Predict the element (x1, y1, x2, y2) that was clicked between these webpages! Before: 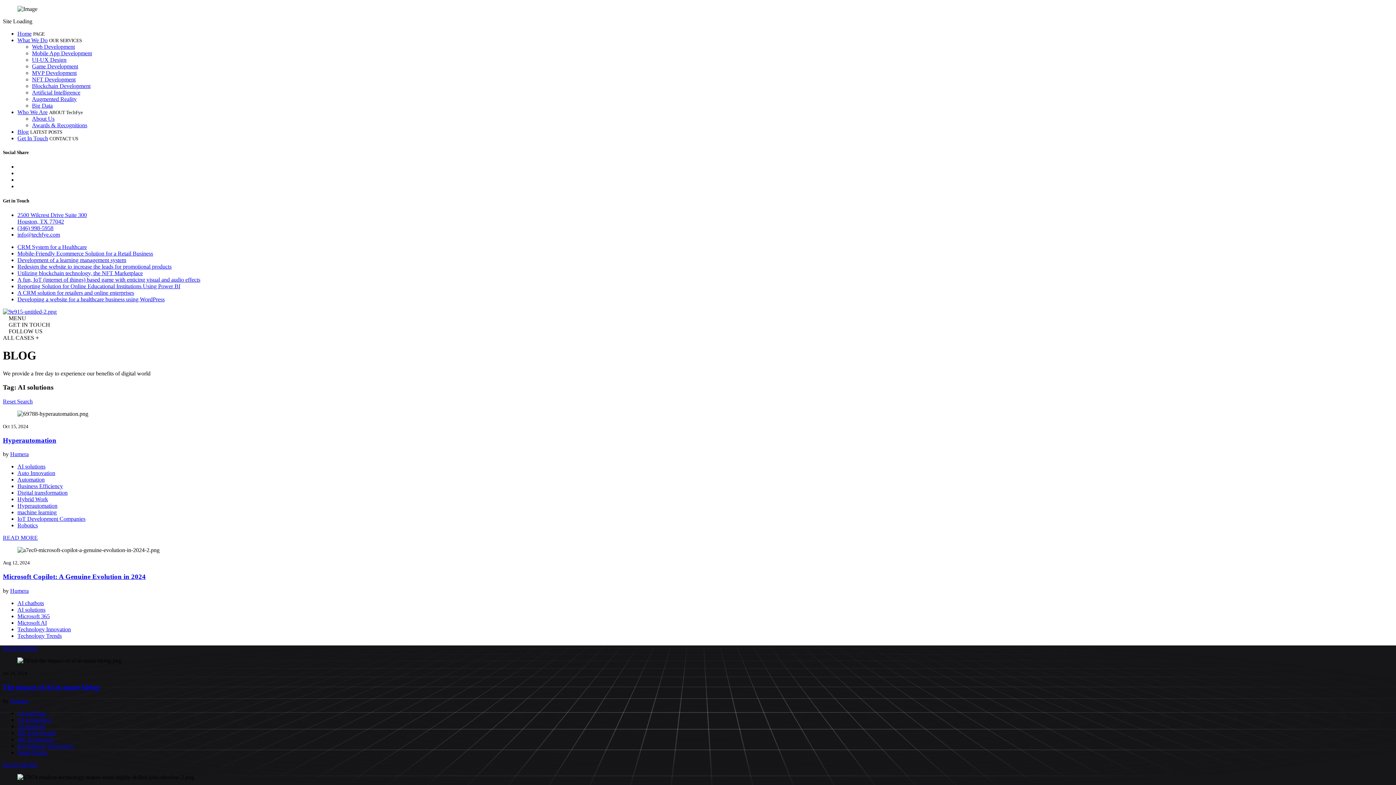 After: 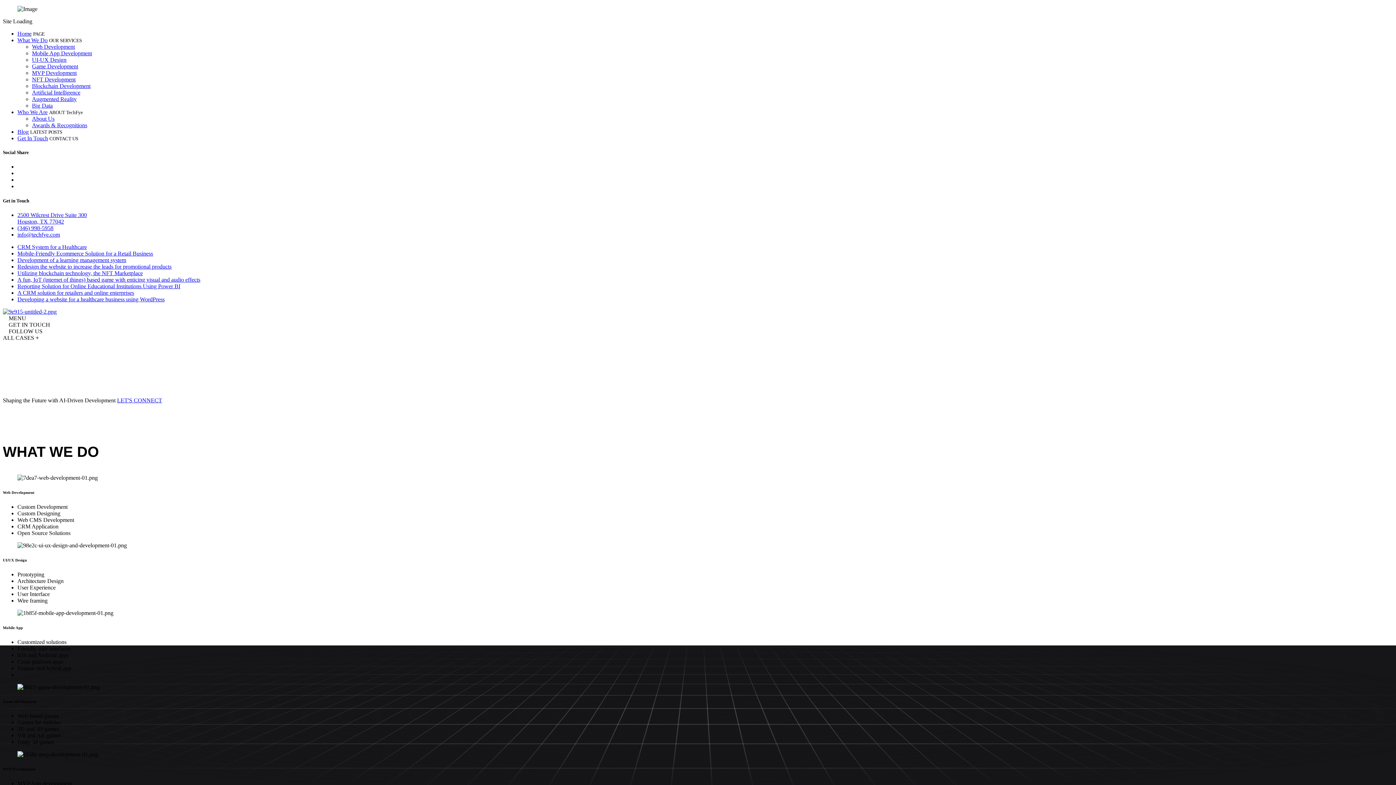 Action: label: Home bbox: (17, 30, 31, 36)